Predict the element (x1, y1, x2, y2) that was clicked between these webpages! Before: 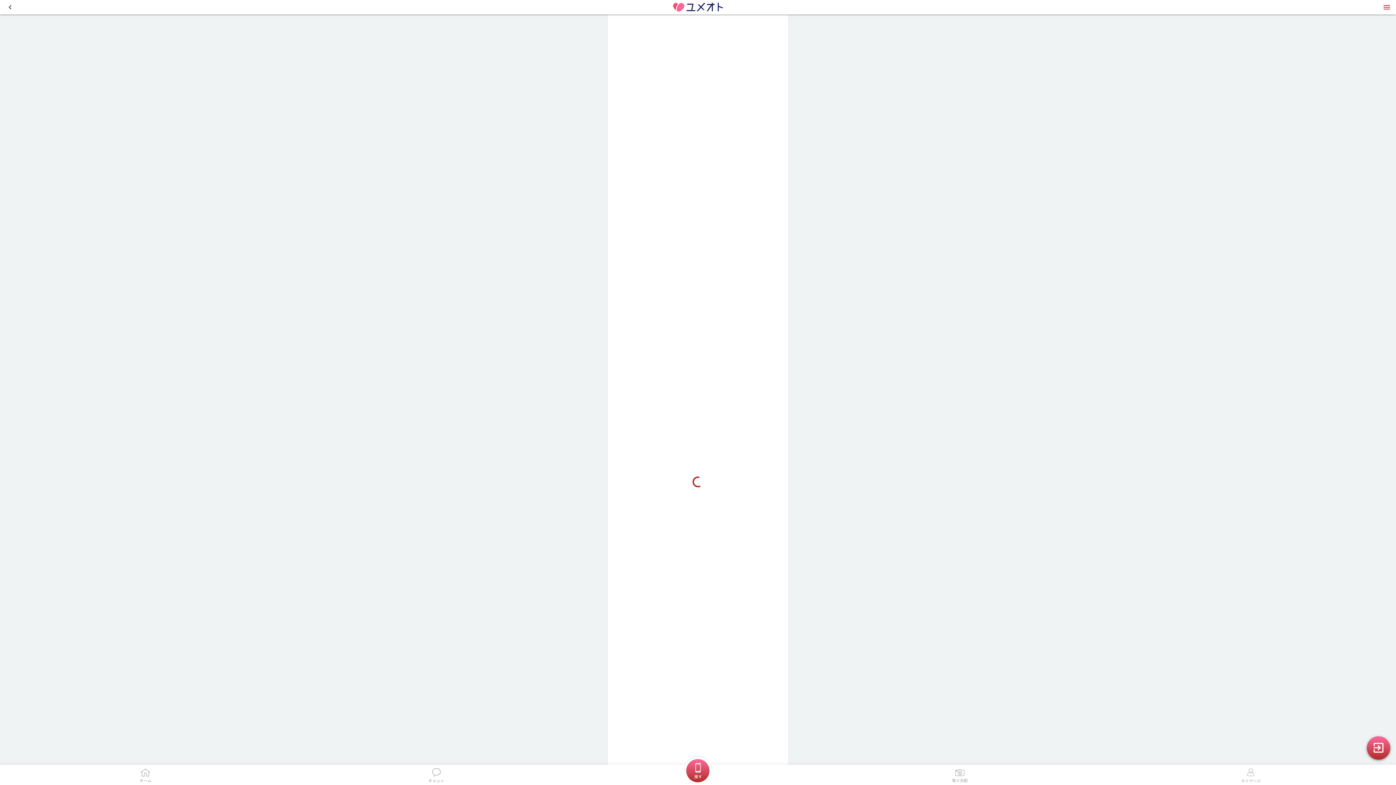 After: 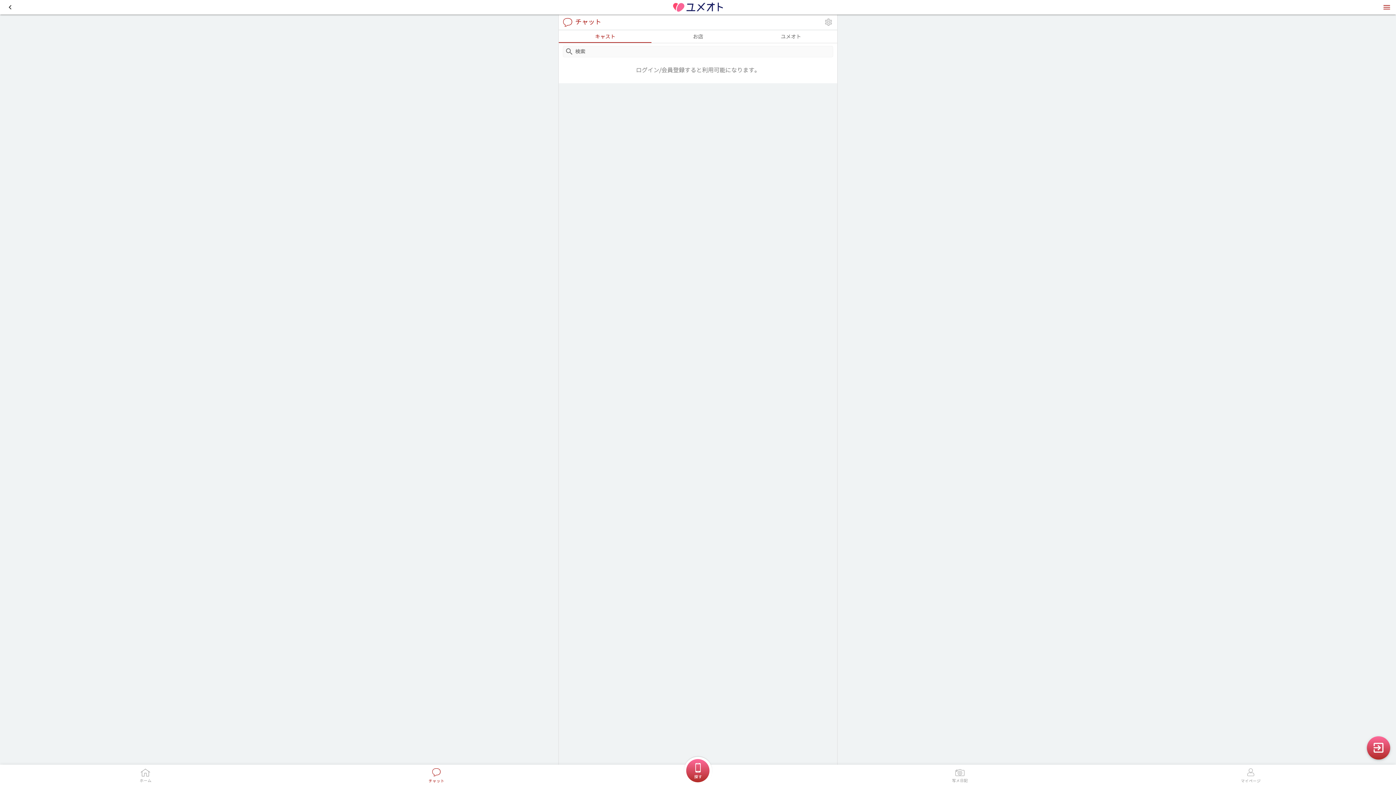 Action: bbox: (290, 765, 581, 785) label: チャット